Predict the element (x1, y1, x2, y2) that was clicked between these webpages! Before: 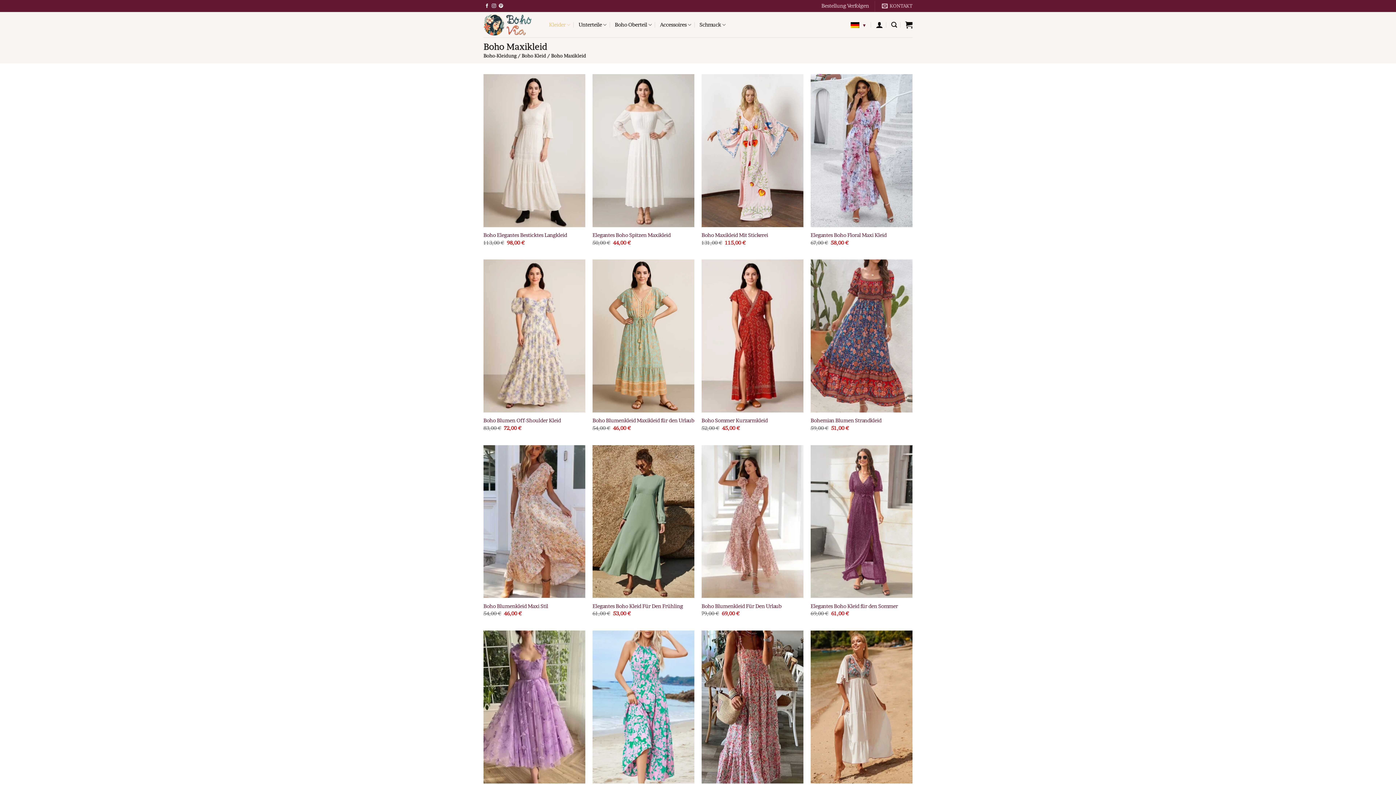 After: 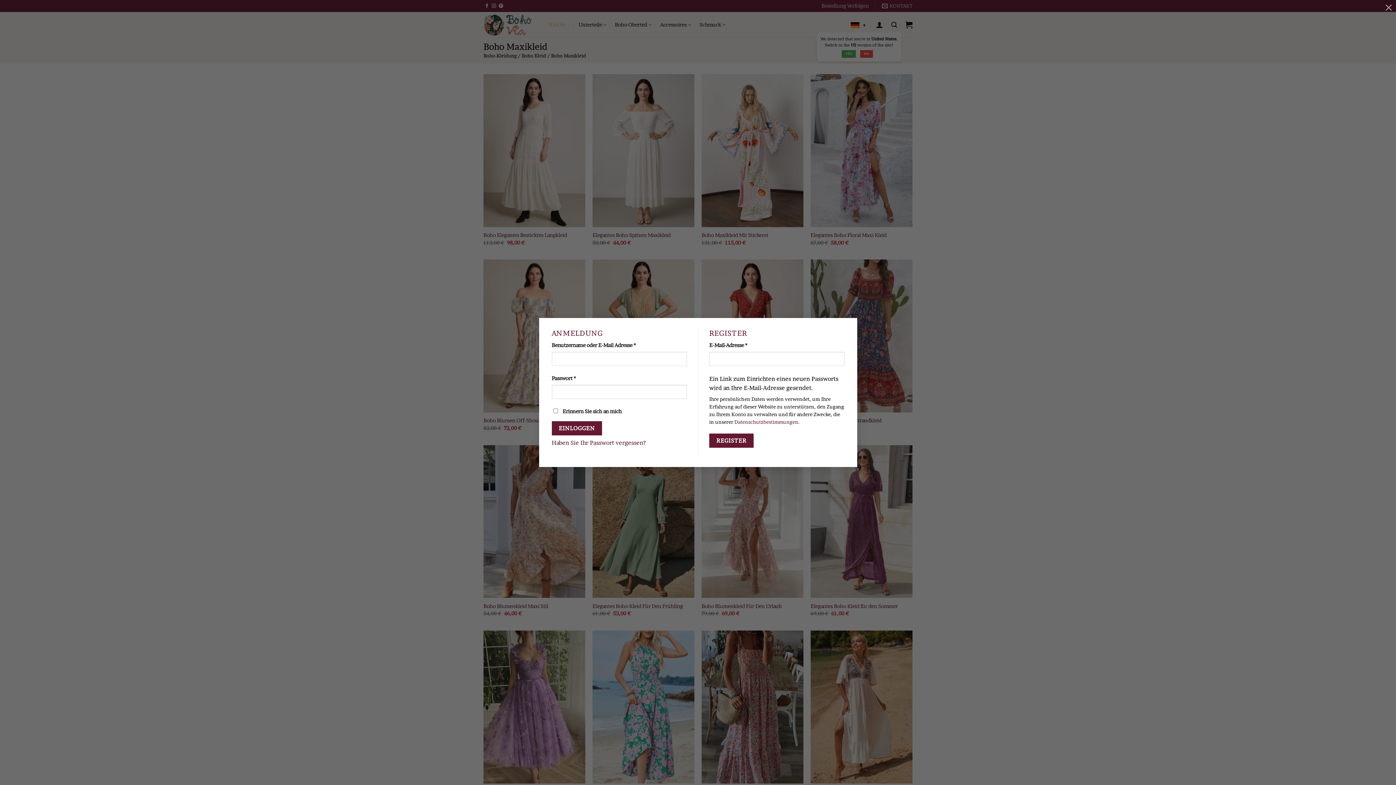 Action: bbox: (876, 16, 883, 32) label: Anmeldung